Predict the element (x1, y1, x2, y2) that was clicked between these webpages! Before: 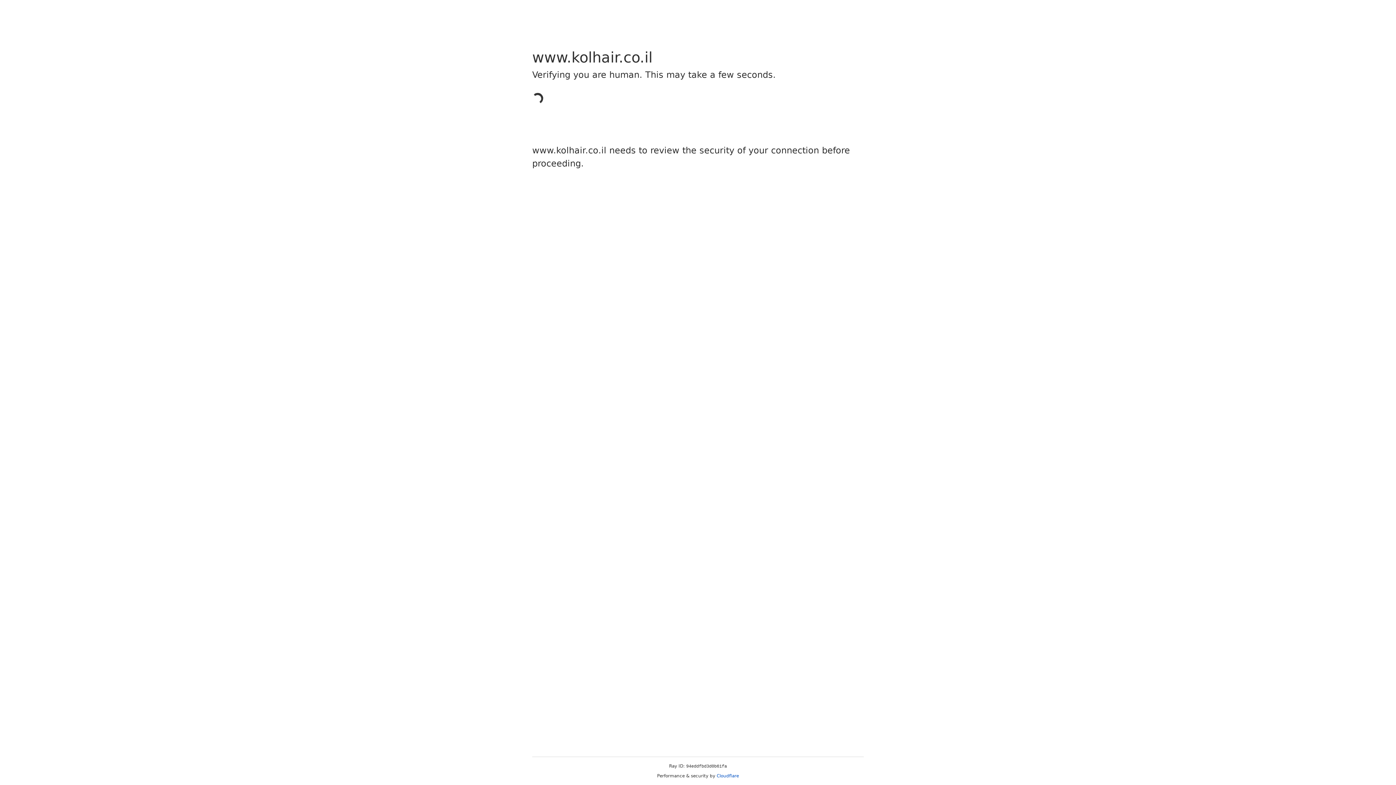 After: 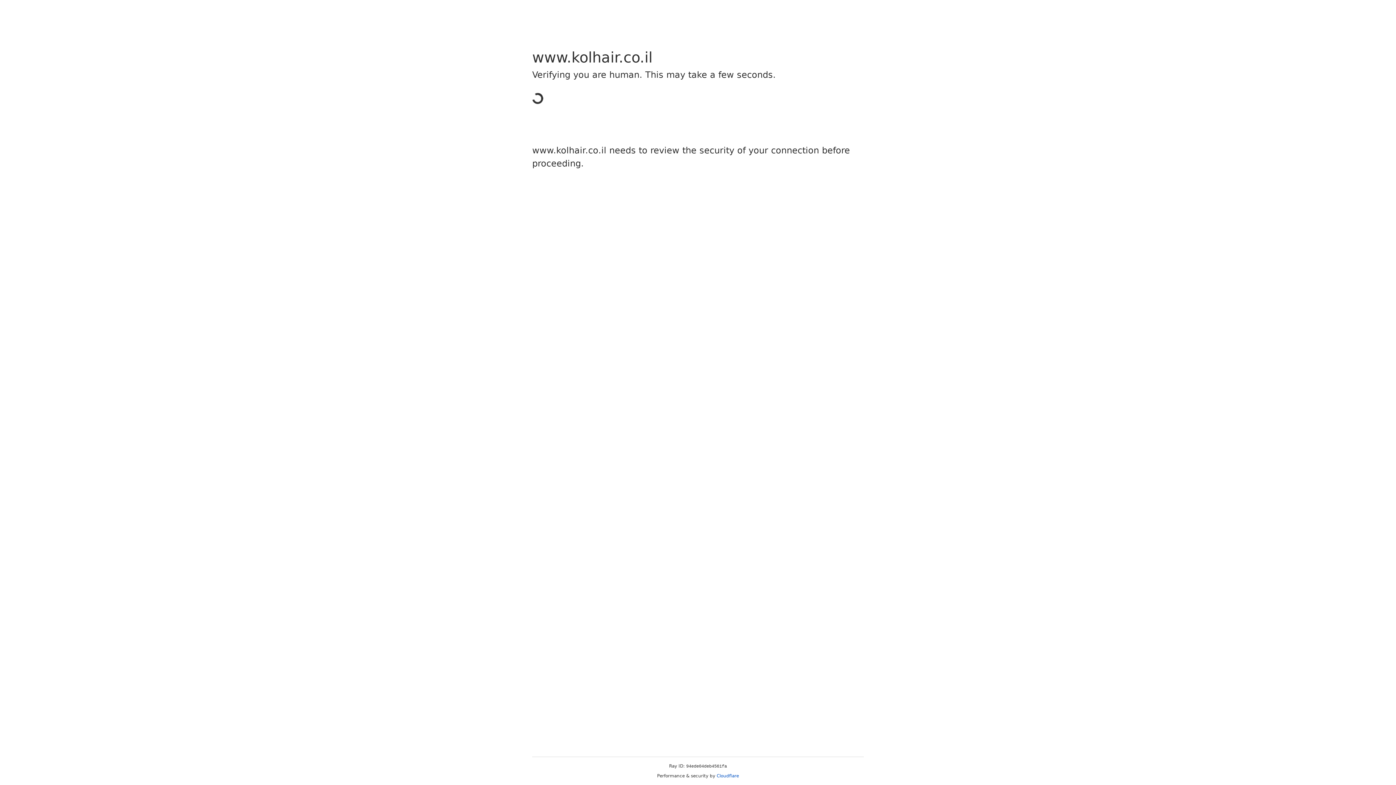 Action: bbox: (716, 773, 739, 778) label: Cloudflare